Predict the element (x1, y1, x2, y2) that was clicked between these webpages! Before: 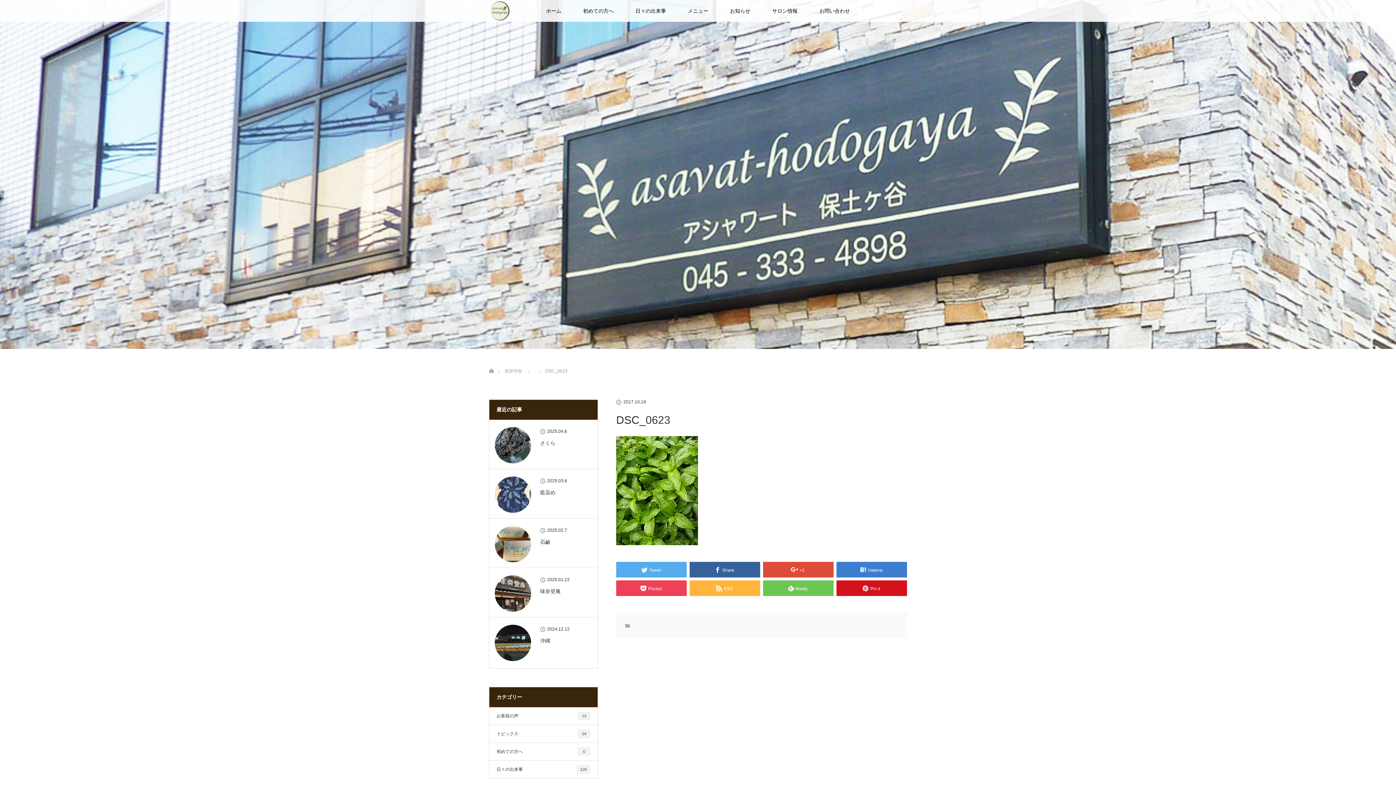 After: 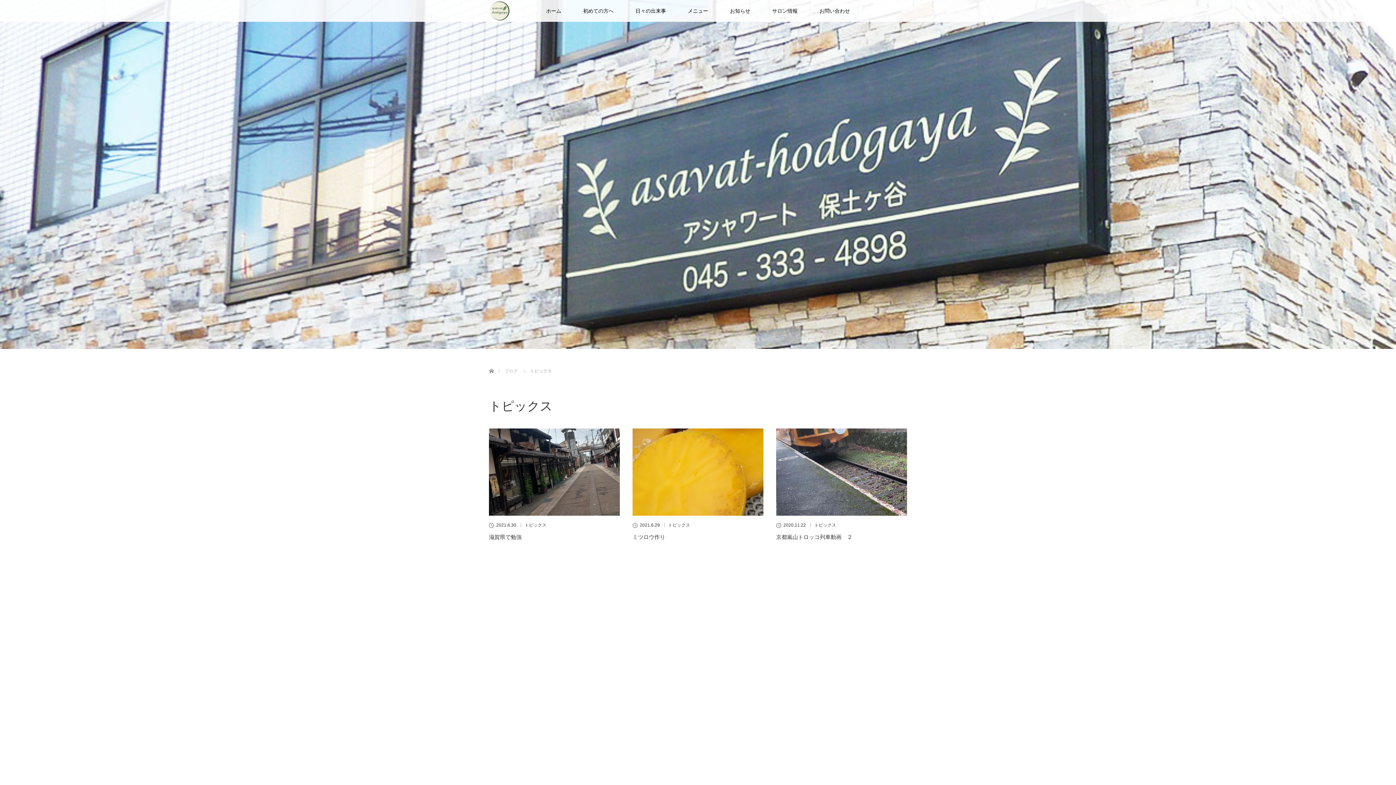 Action: label: トピックス
34 bbox: (489, 725, 597, 743)